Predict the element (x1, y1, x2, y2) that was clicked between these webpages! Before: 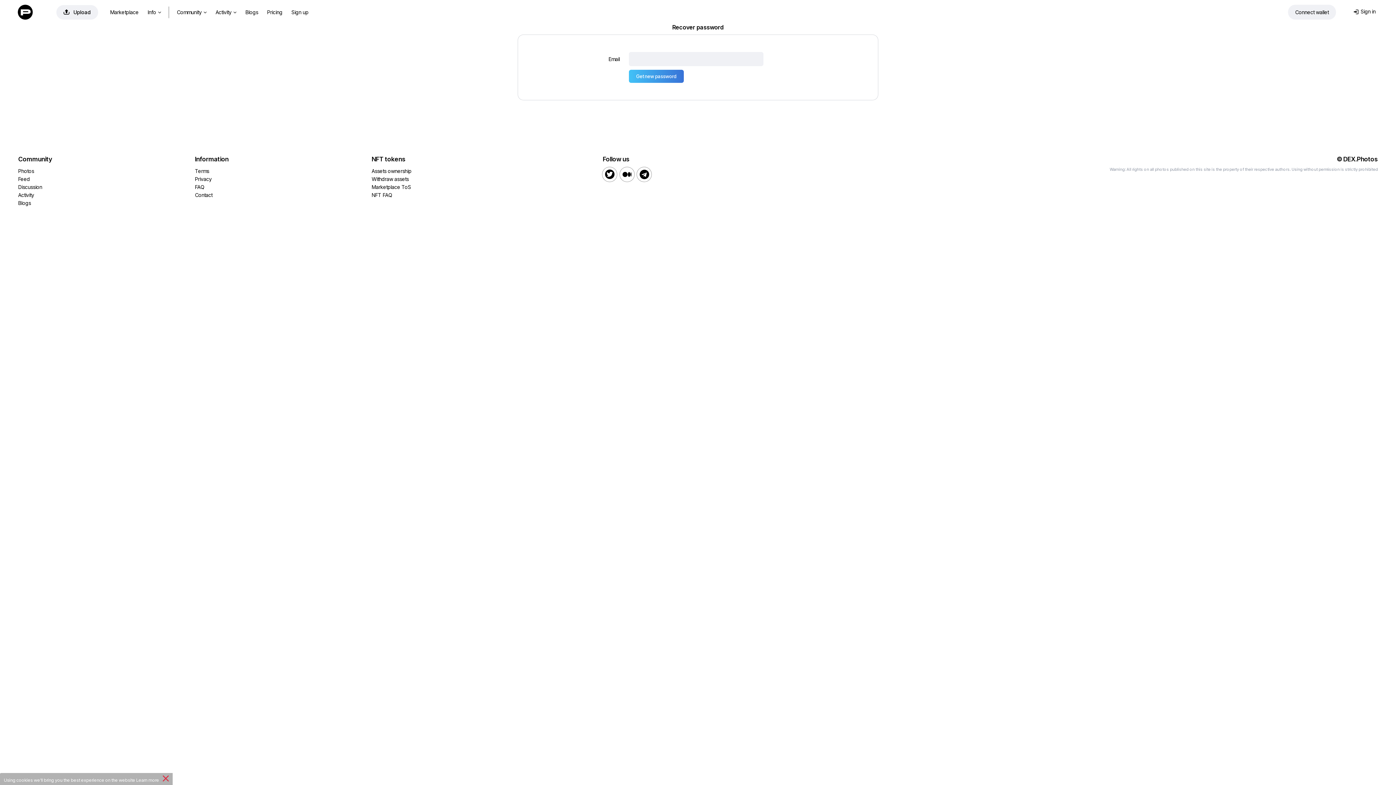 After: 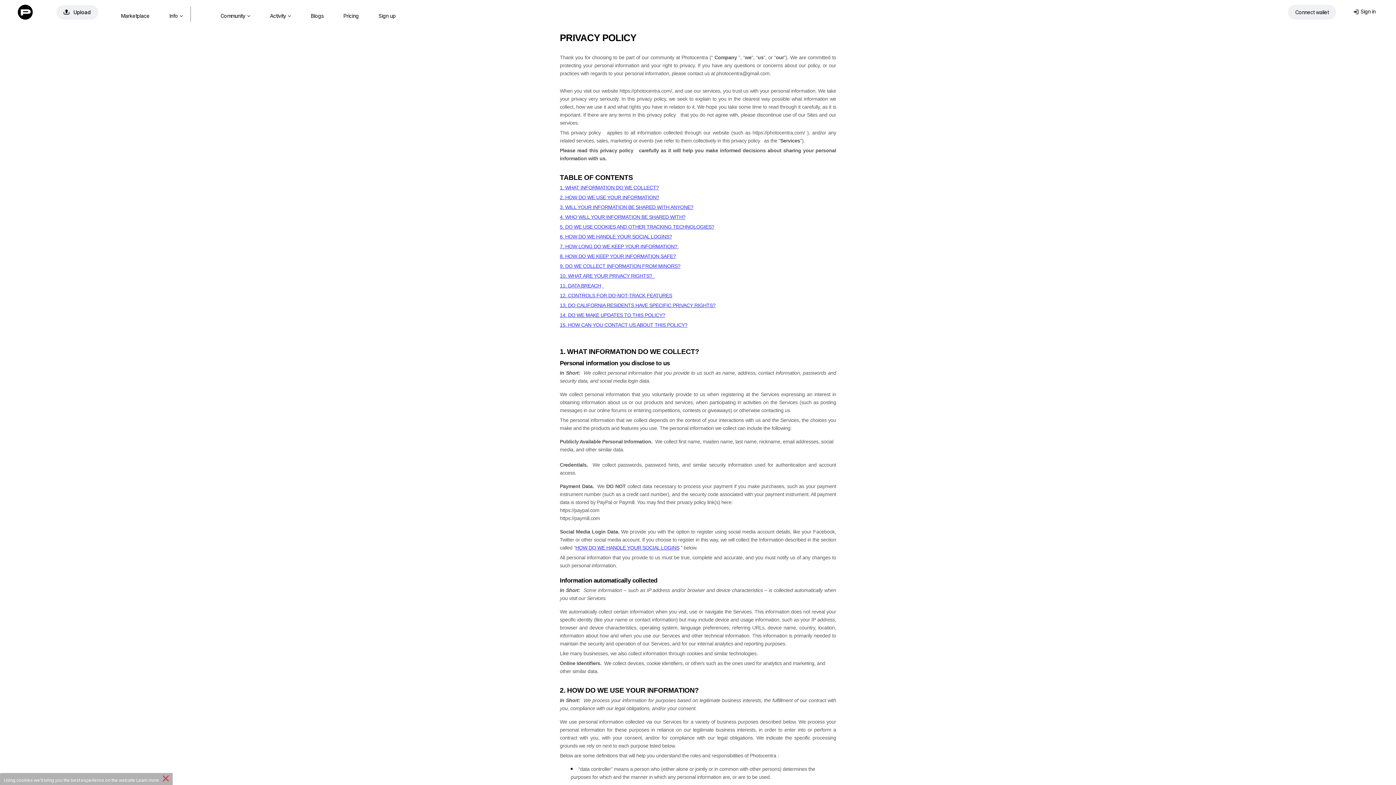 Action: bbox: (194, 176, 211, 182) label: Privacy